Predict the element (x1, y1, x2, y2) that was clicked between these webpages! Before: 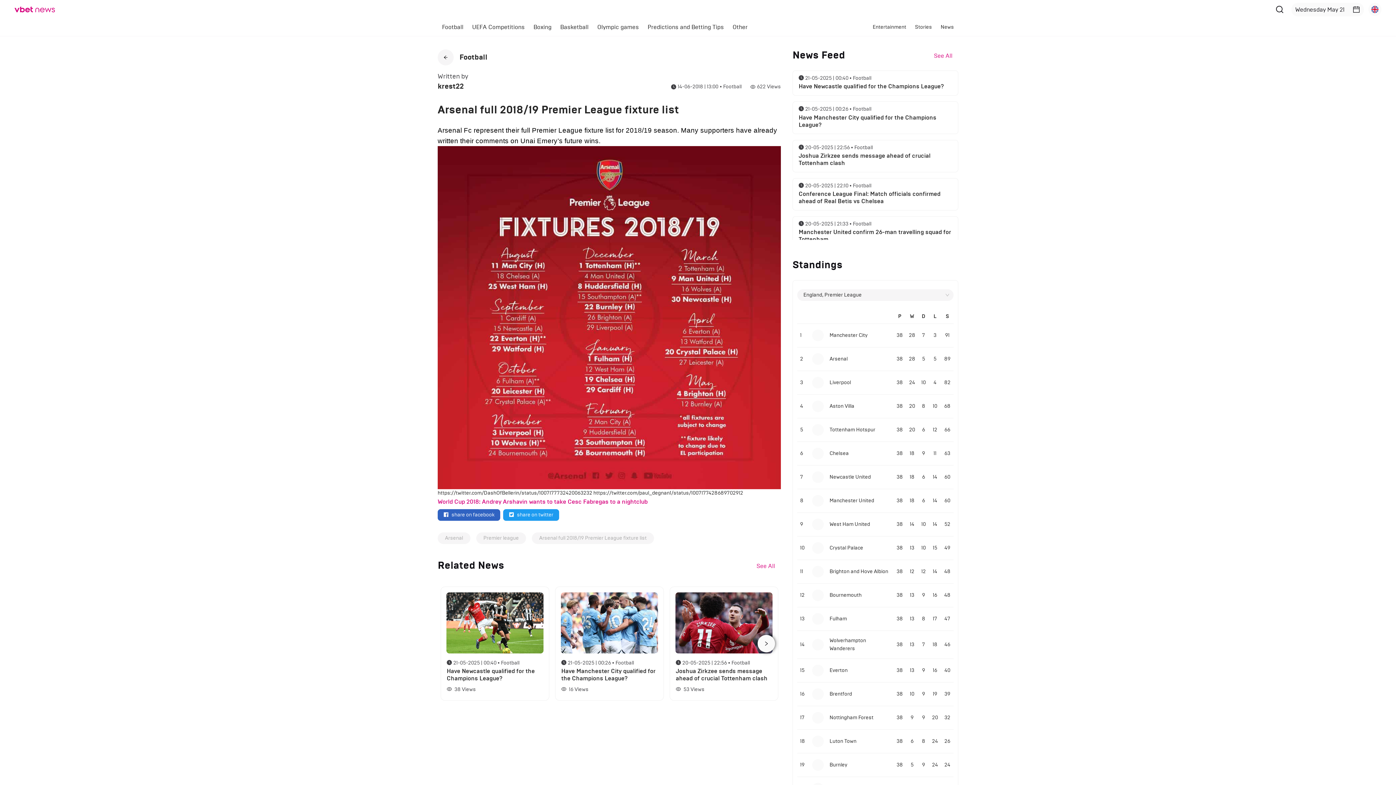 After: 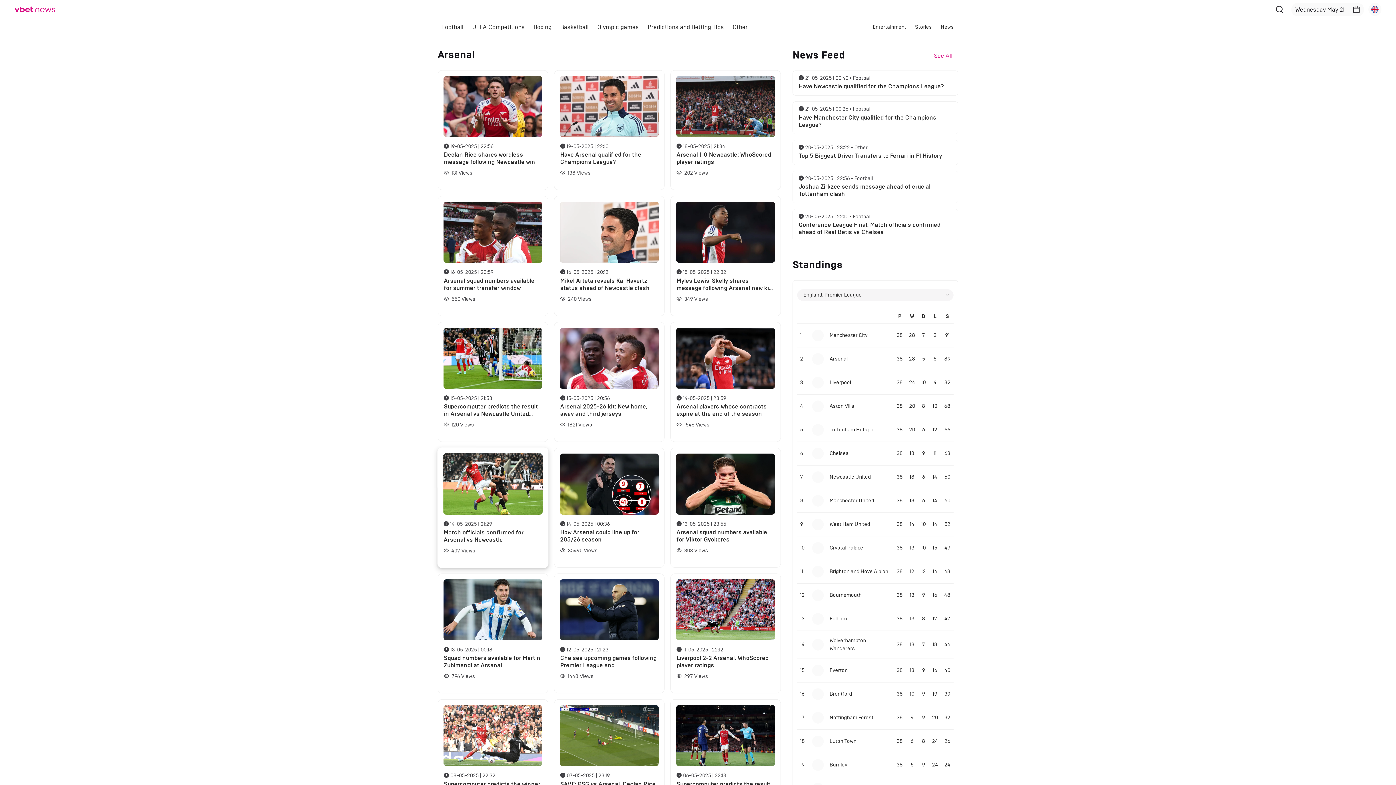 Action: label: Arsenal bbox: (442, 532, 466, 544)